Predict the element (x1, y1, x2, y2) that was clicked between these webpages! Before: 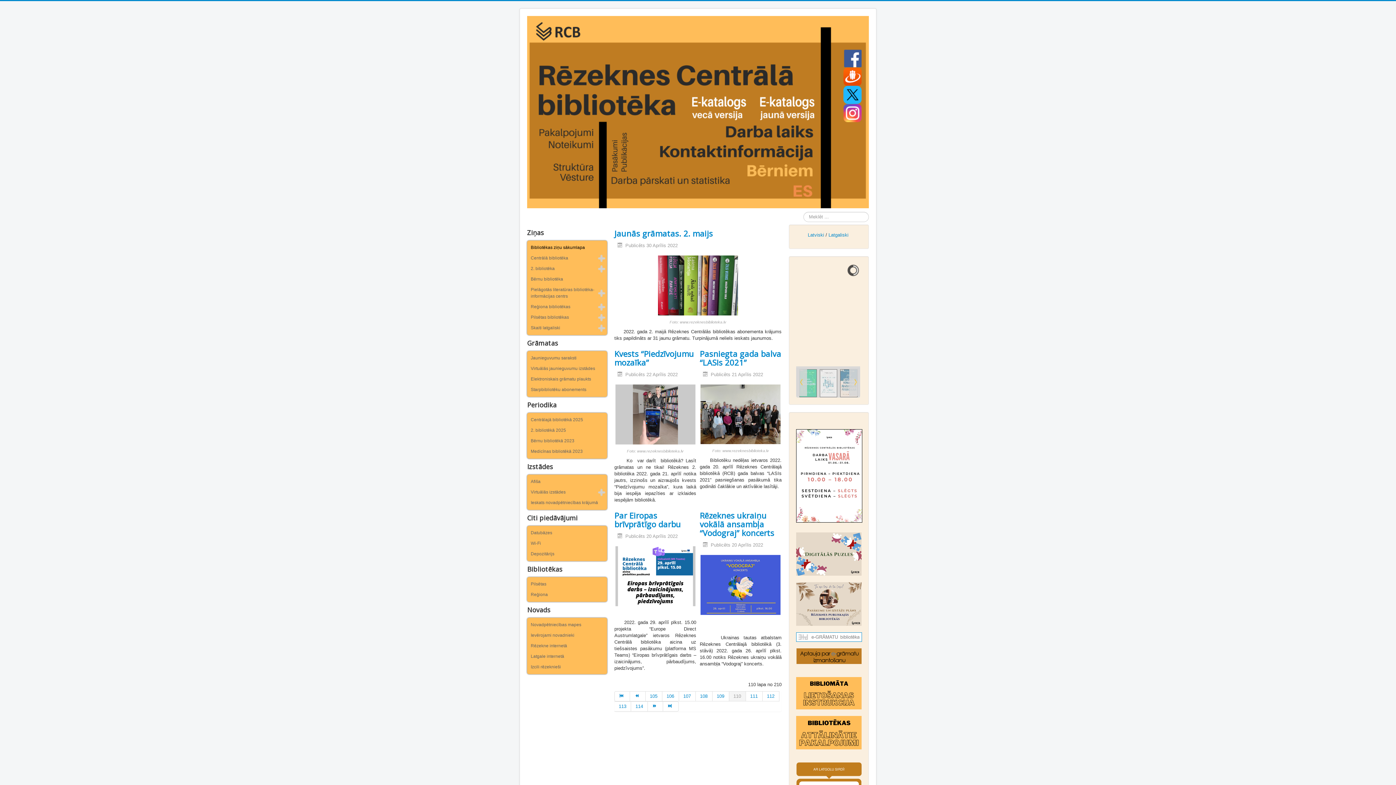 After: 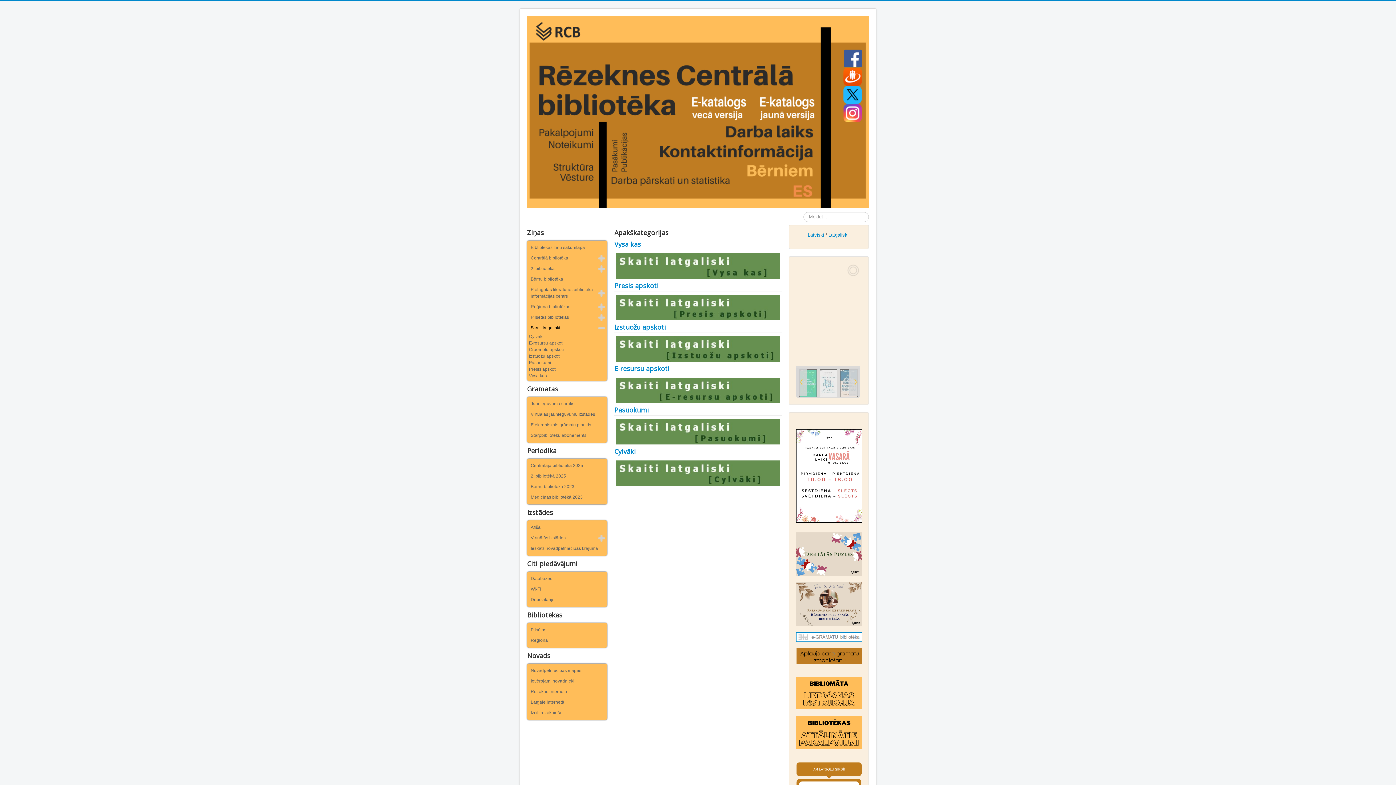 Action: label: Latgaliski bbox: (828, 232, 848, 237)